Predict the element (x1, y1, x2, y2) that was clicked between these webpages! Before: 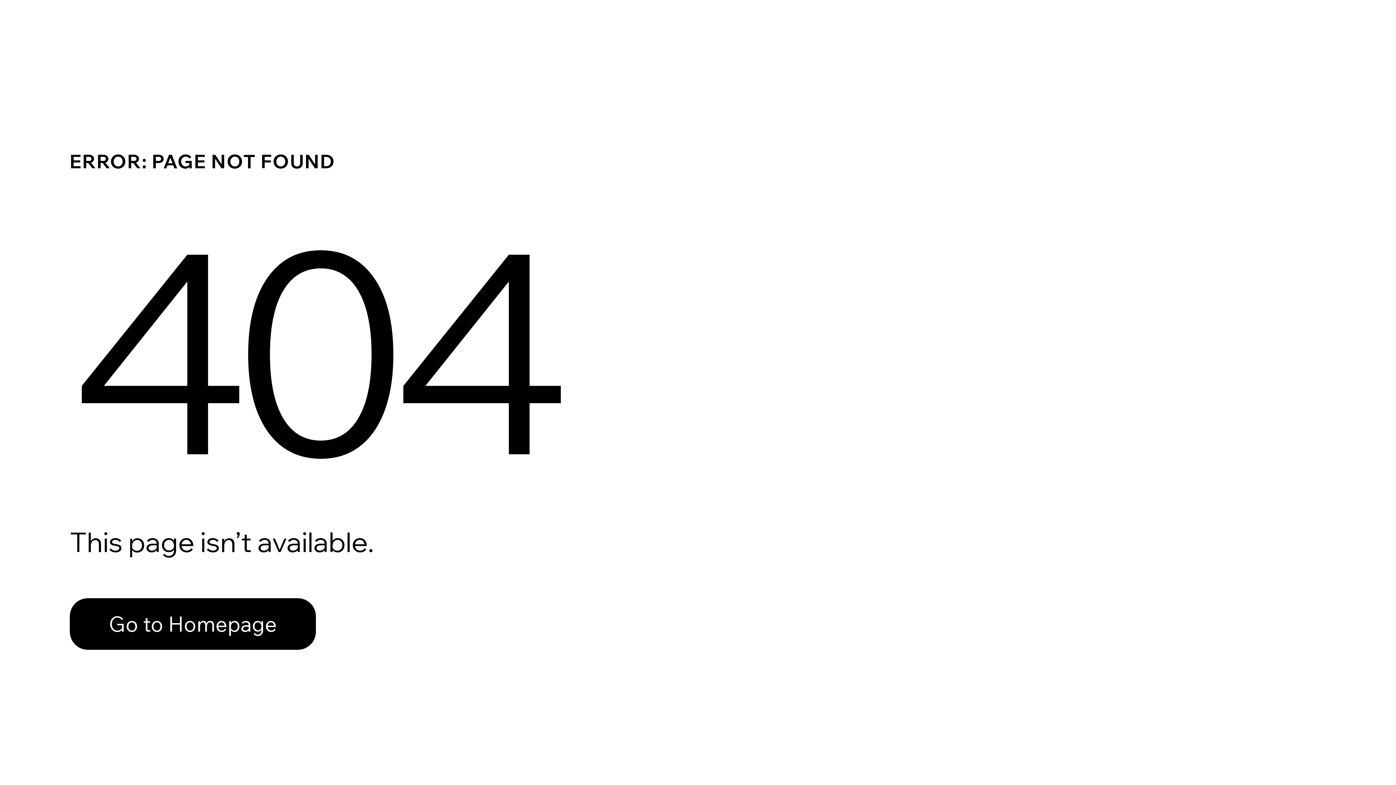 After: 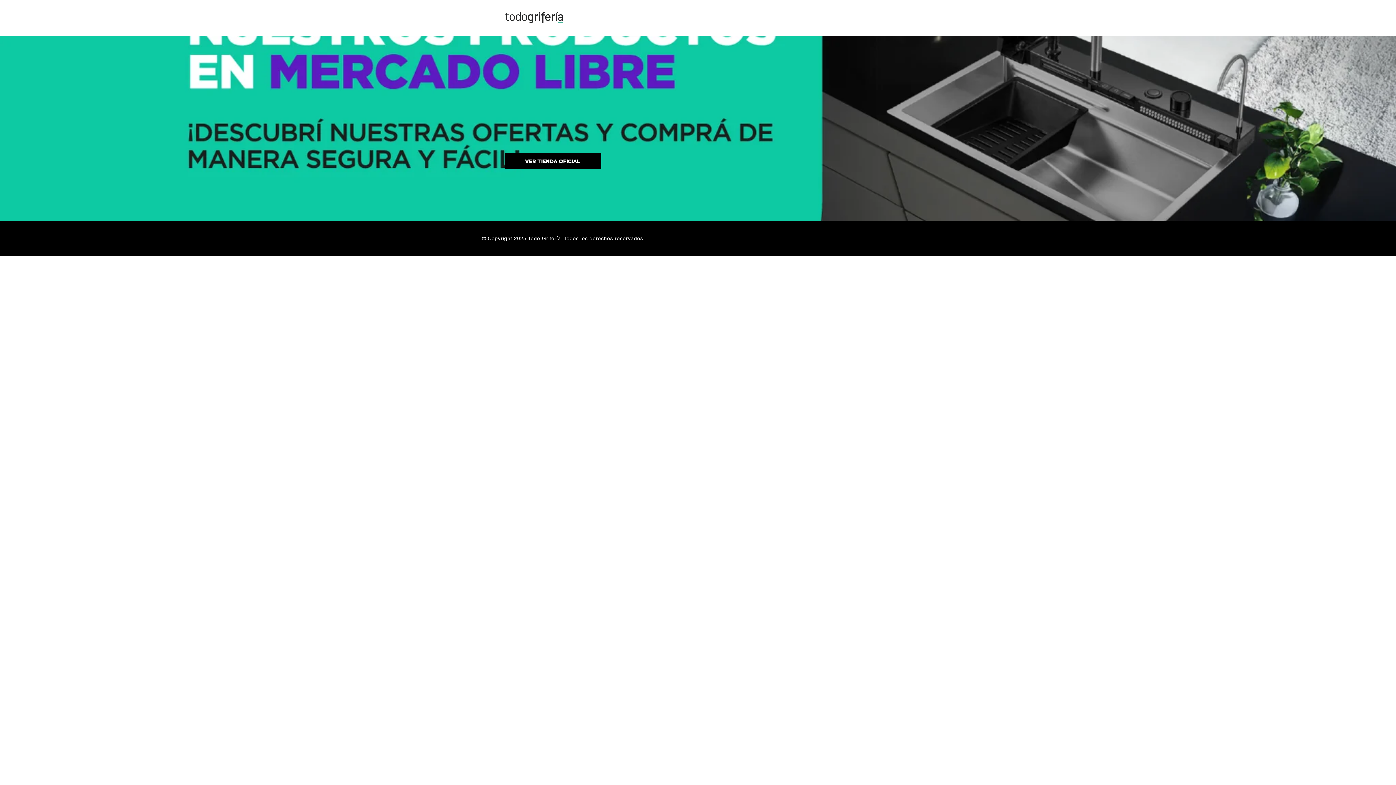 Action: bbox: (69, 582, 768, 659) label: Go to Homepage